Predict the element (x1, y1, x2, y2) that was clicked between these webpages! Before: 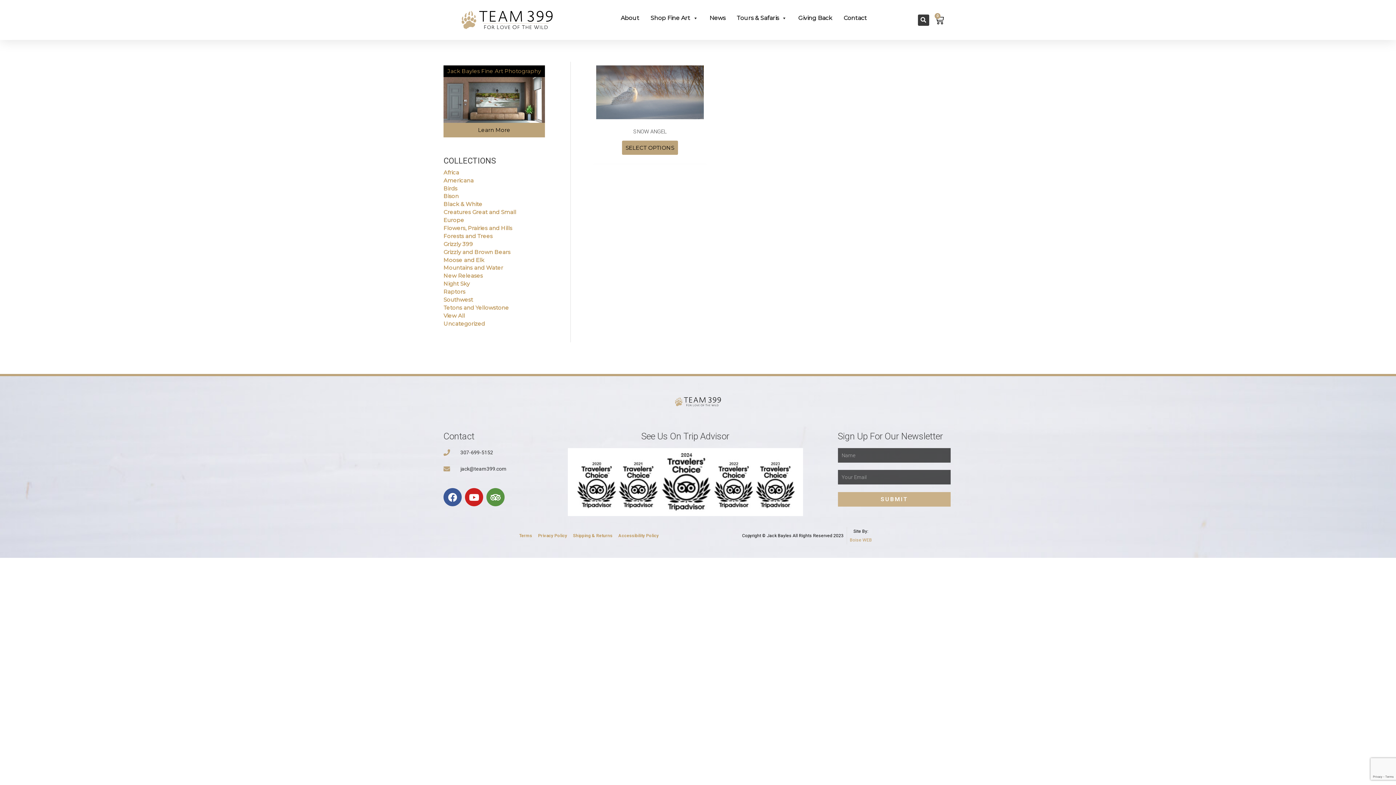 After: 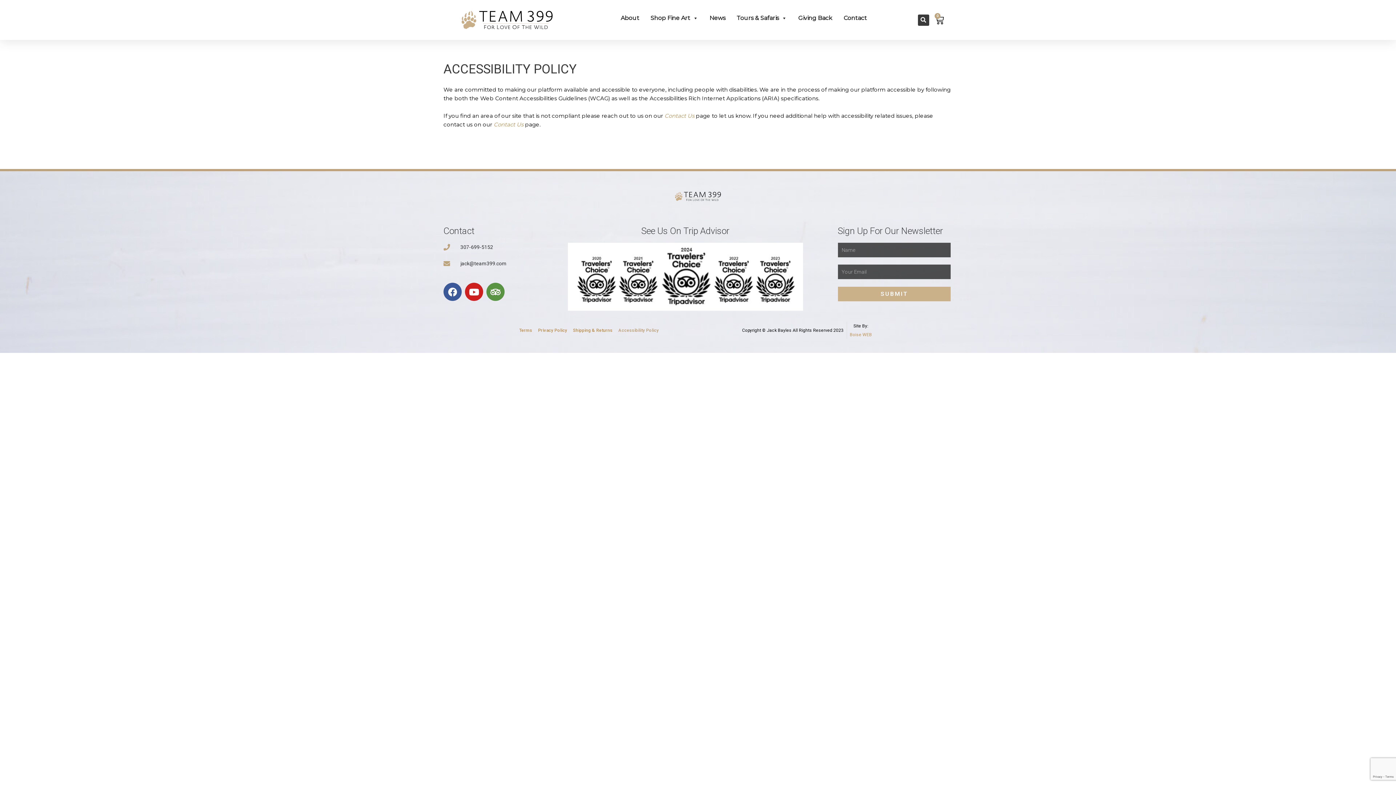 Action: bbox: (615, 527, 661, 544) label: Accessibility Policy